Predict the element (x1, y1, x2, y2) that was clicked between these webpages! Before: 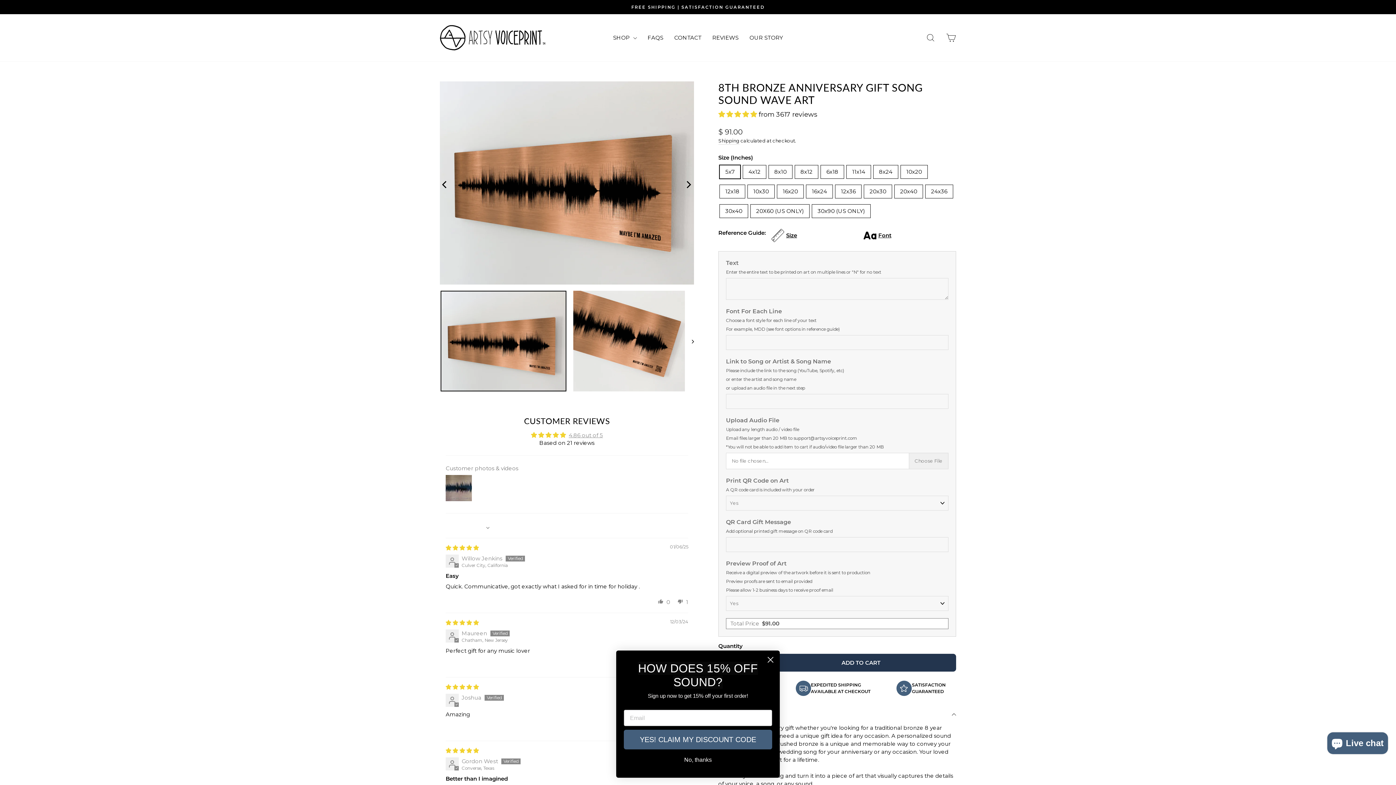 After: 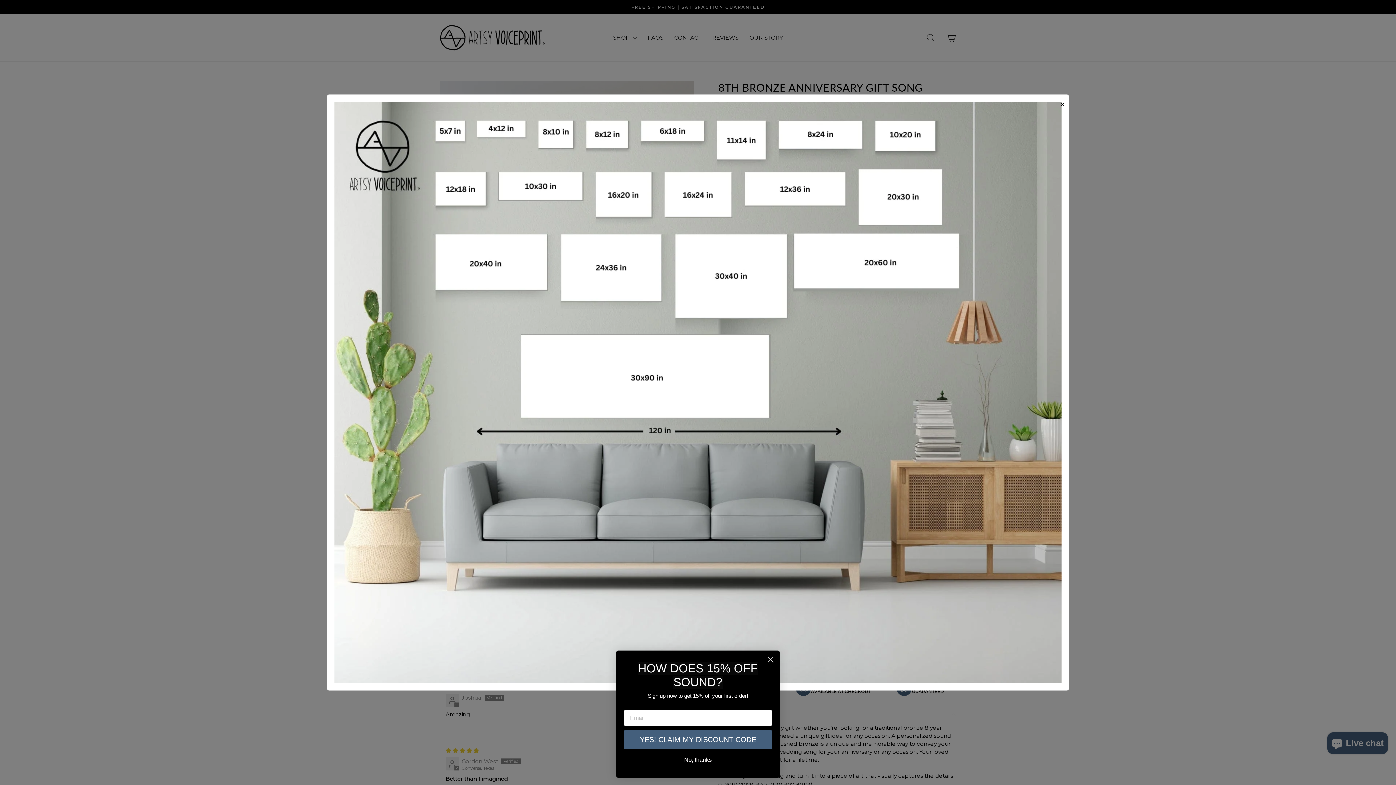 Action: bbox: (786, 231, 797, 239) label: Size